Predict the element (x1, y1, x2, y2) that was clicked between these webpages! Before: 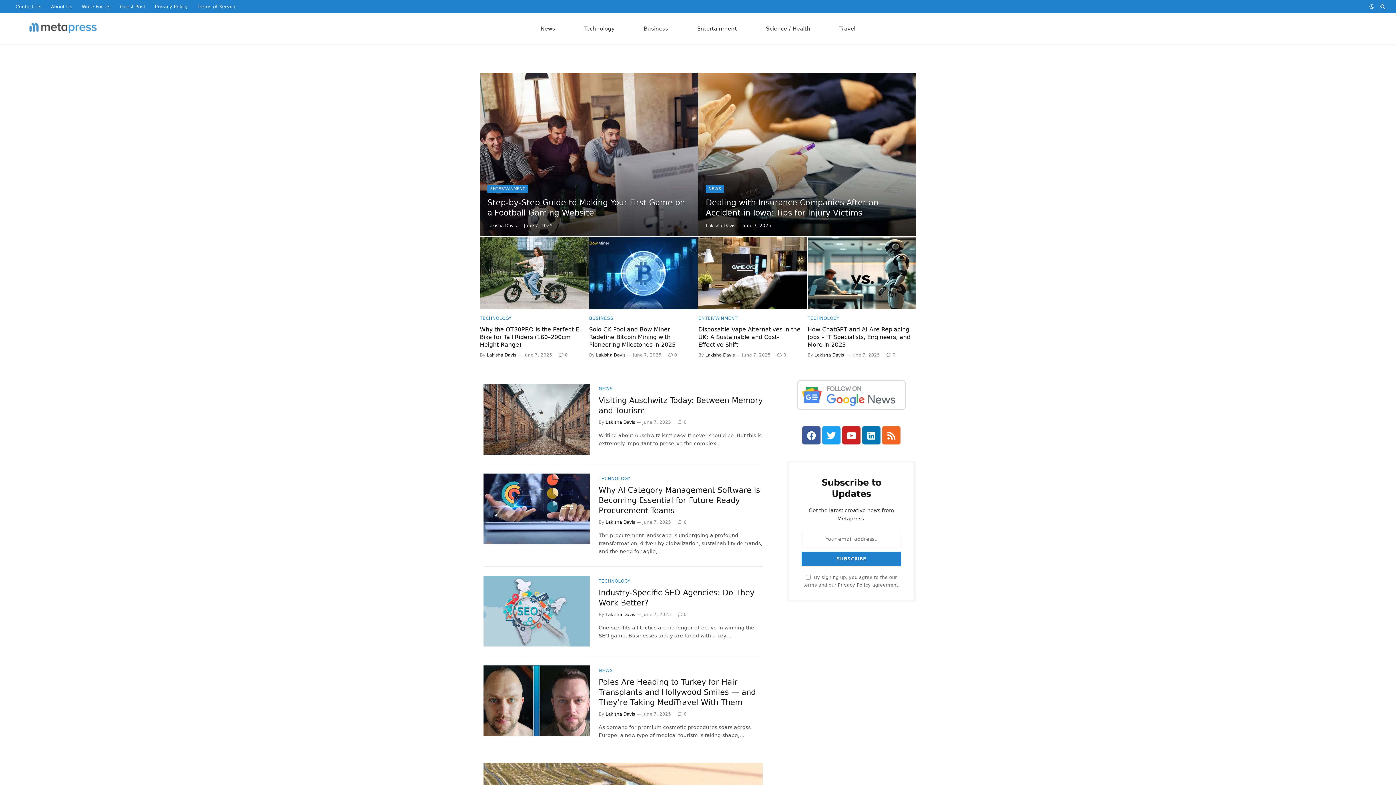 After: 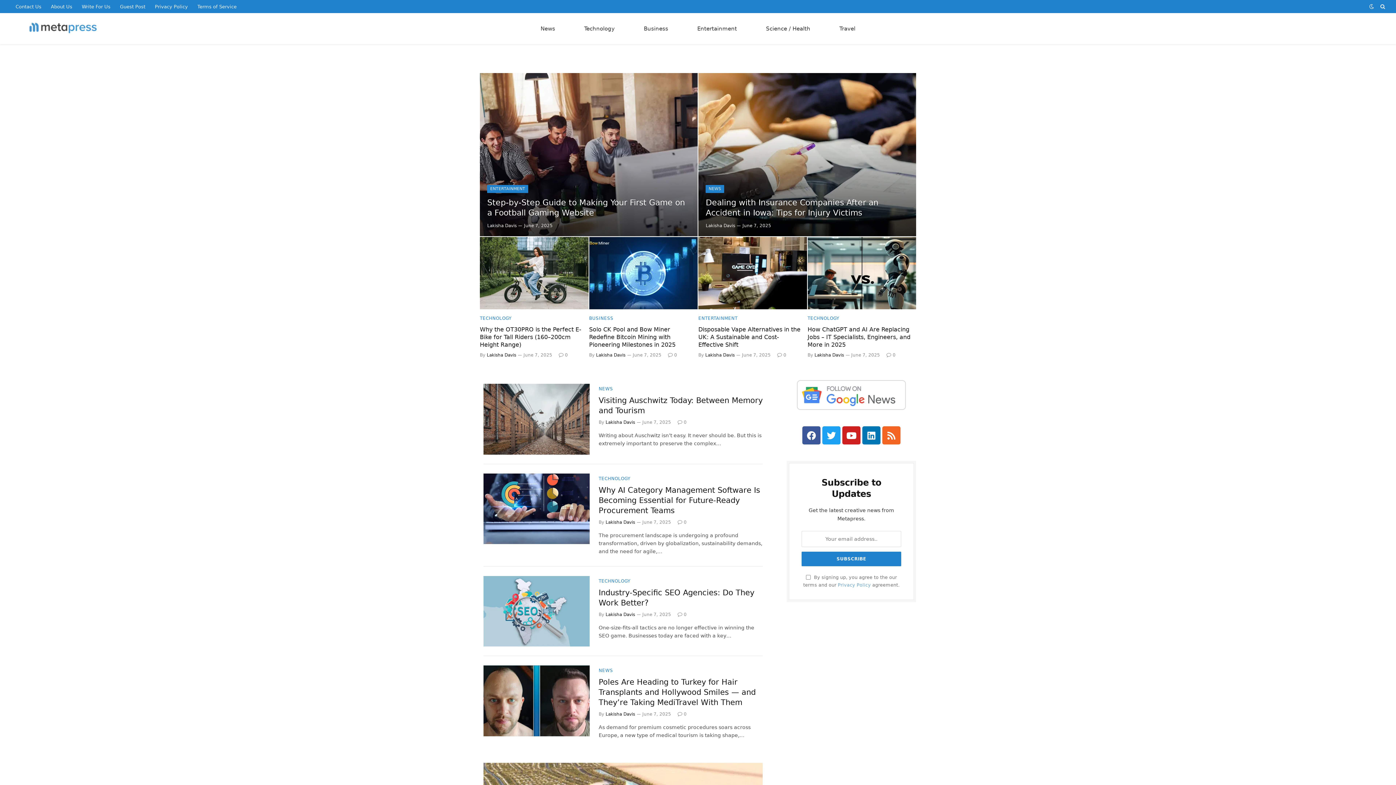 Action: bbox: (838, 582, 871, 588) label: Privacy Policy